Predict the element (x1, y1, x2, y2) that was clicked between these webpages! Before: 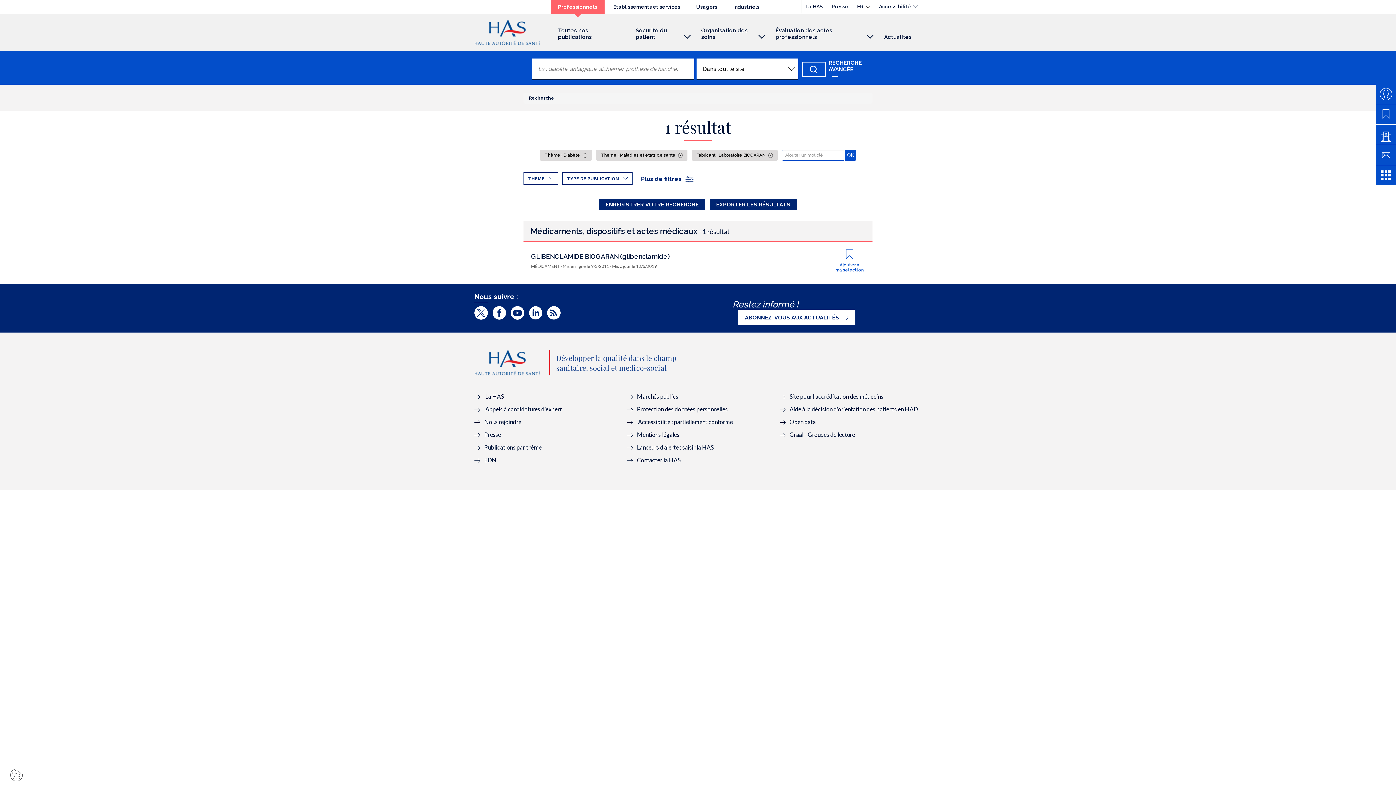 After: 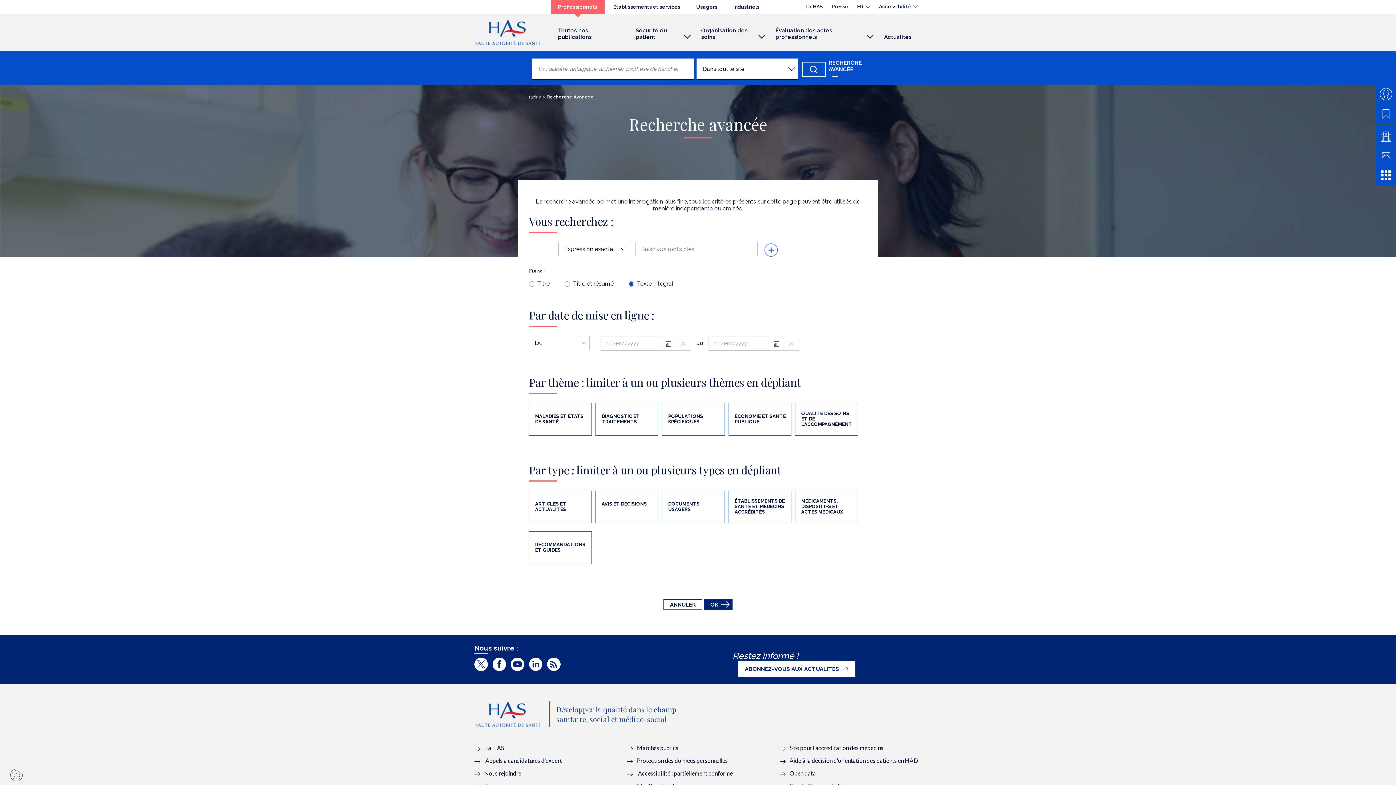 Action: label: RECHERCHE AVANCÉE  bbox: (828, 59, 864, 79)